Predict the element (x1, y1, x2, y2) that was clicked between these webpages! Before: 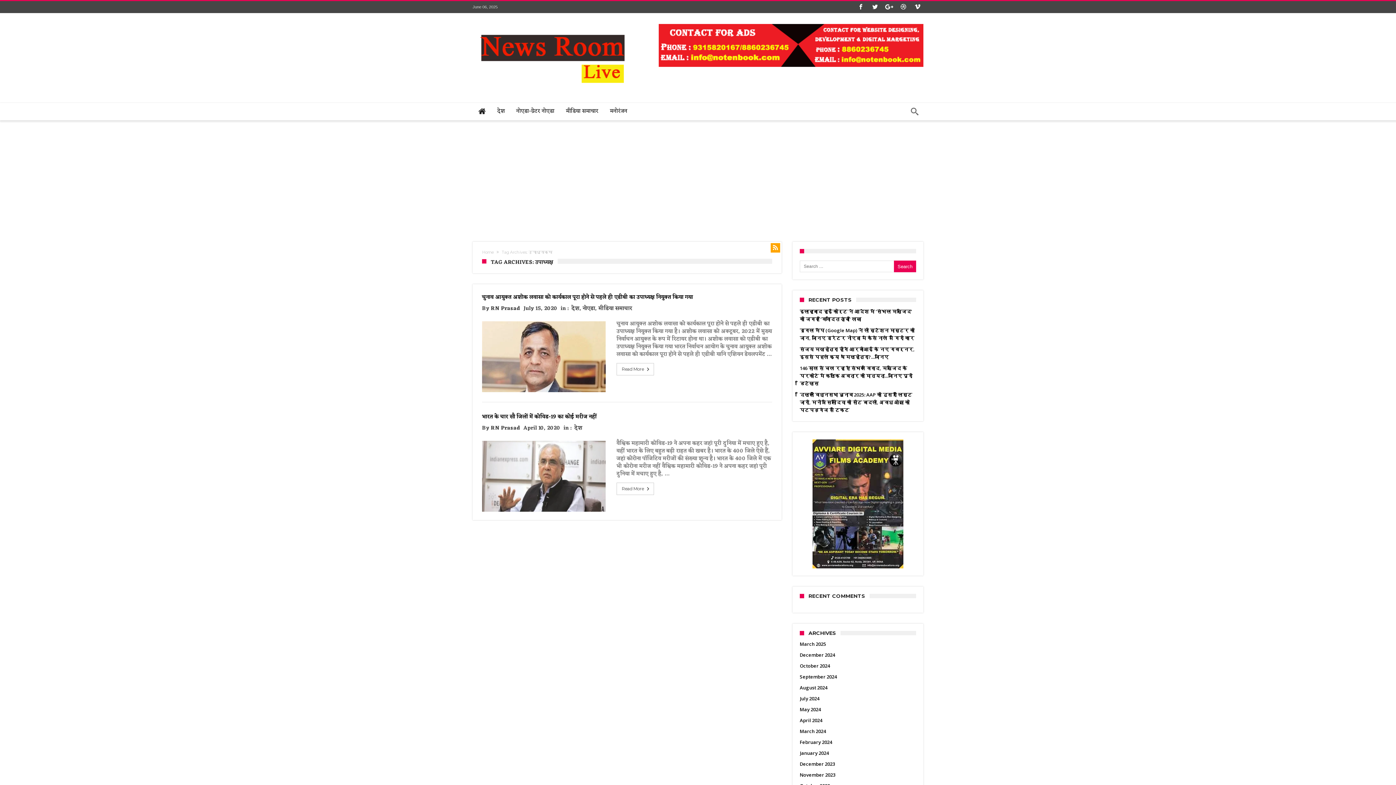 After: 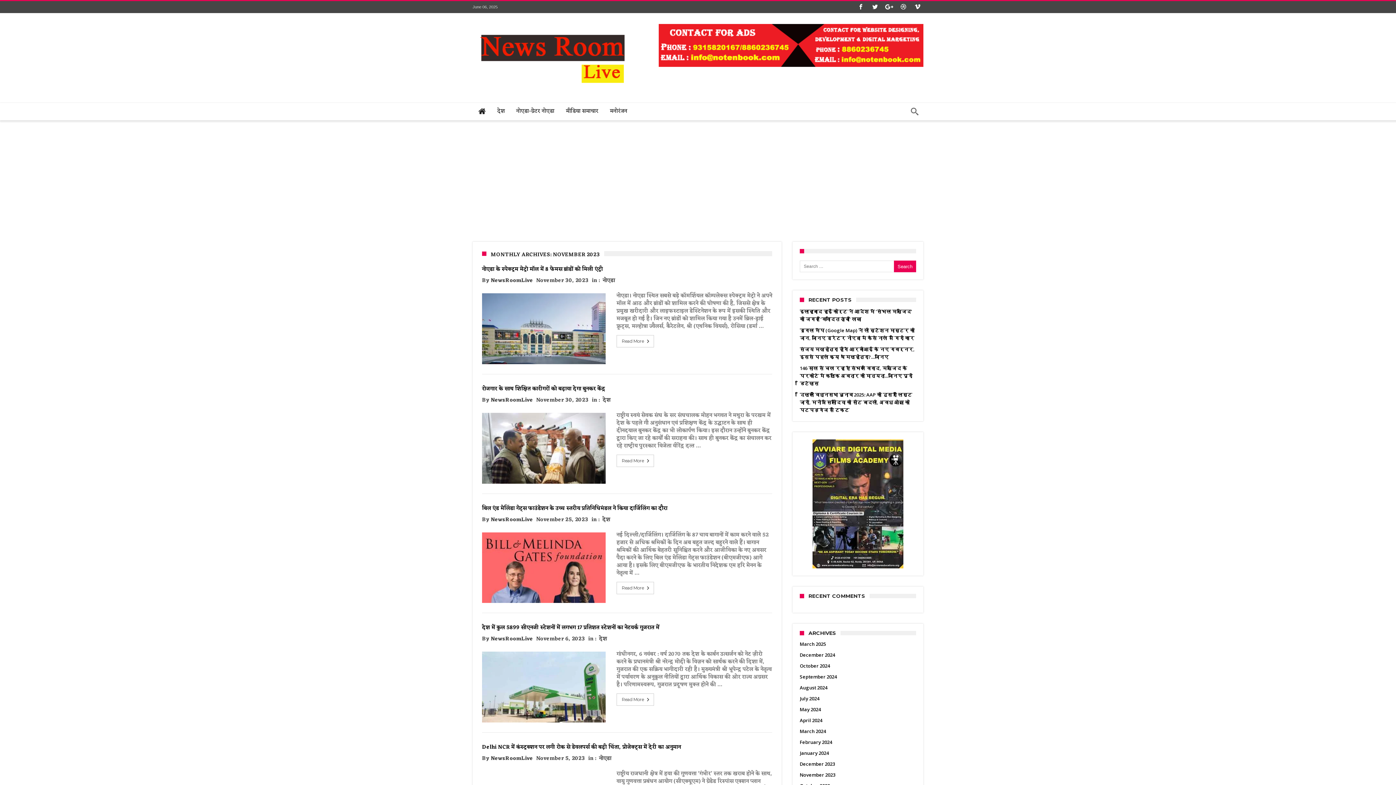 Action: bbox: (800, 769, 835, 780) label: November 2023